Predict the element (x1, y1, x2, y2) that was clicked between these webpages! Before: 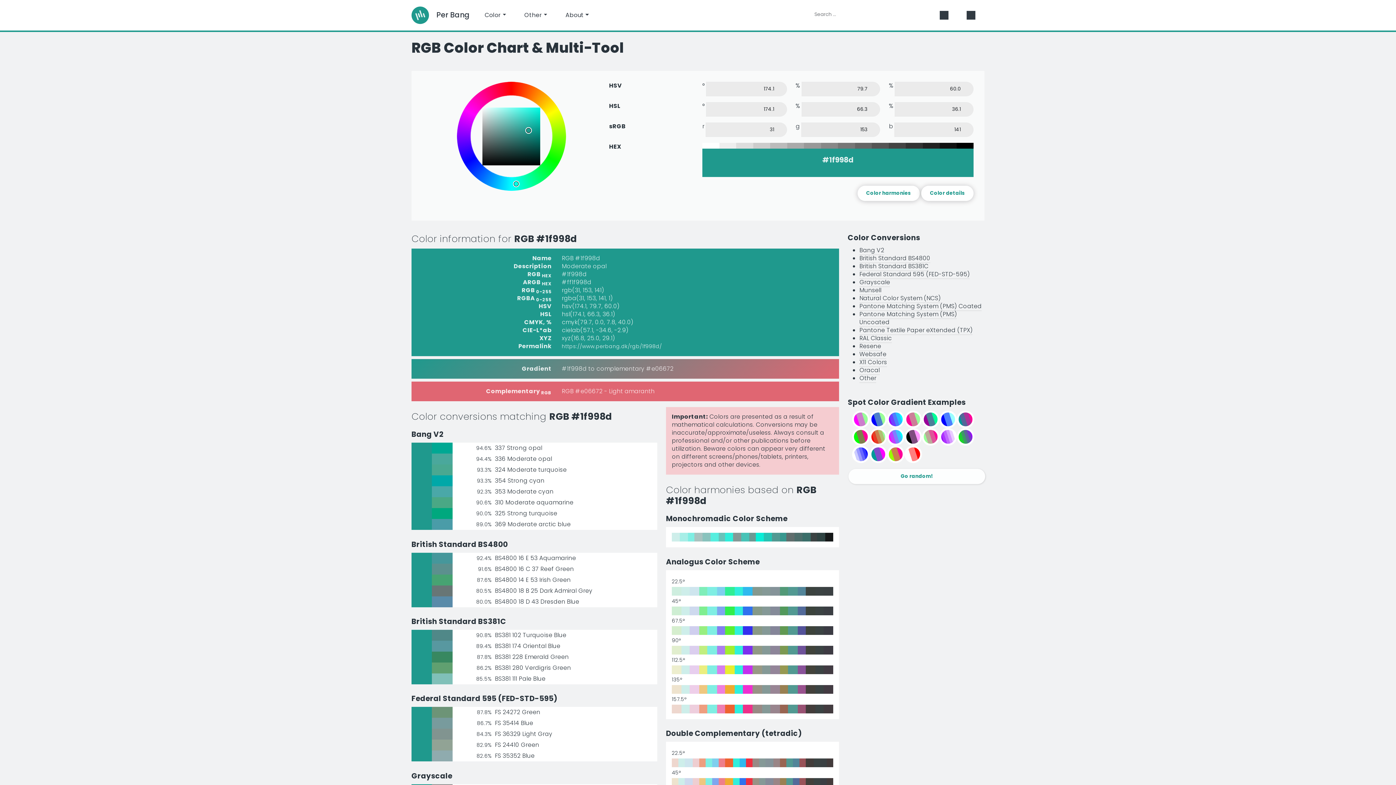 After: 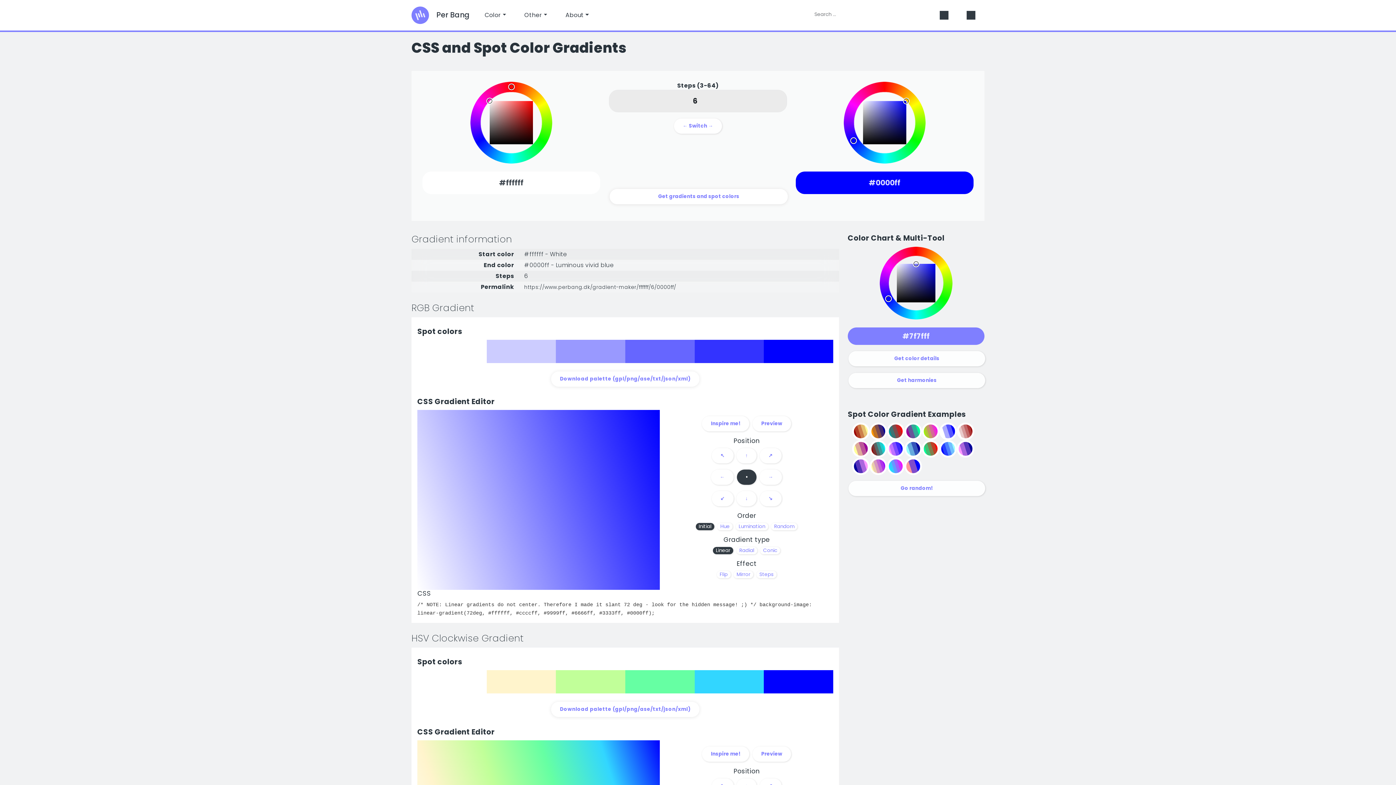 Action: bbox: (848, 445, 865, 463) label: 6-step spot color gradient from #ffffff to #0000ff